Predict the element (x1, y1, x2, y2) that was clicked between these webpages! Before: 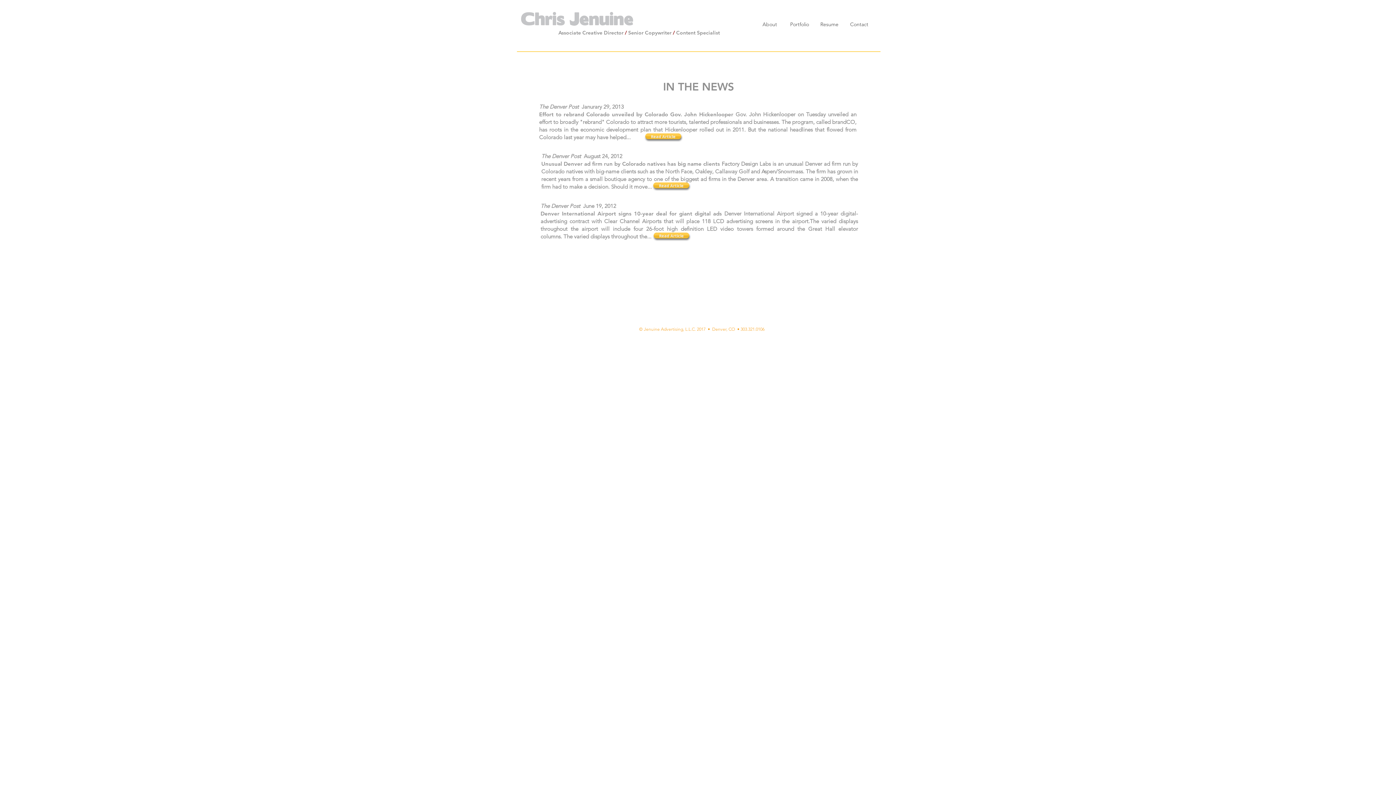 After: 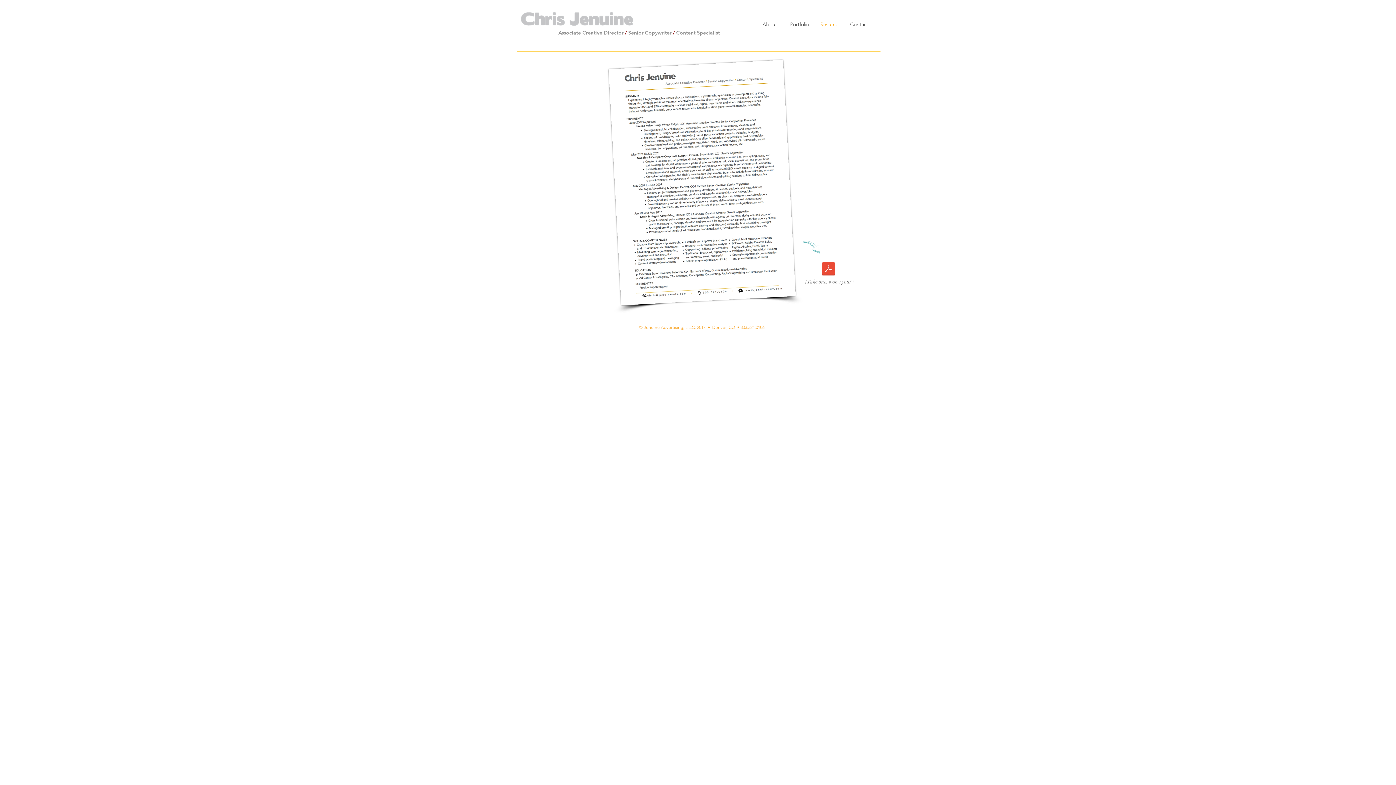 Action: bbox: (814, 16, 844, 32) label: Resume